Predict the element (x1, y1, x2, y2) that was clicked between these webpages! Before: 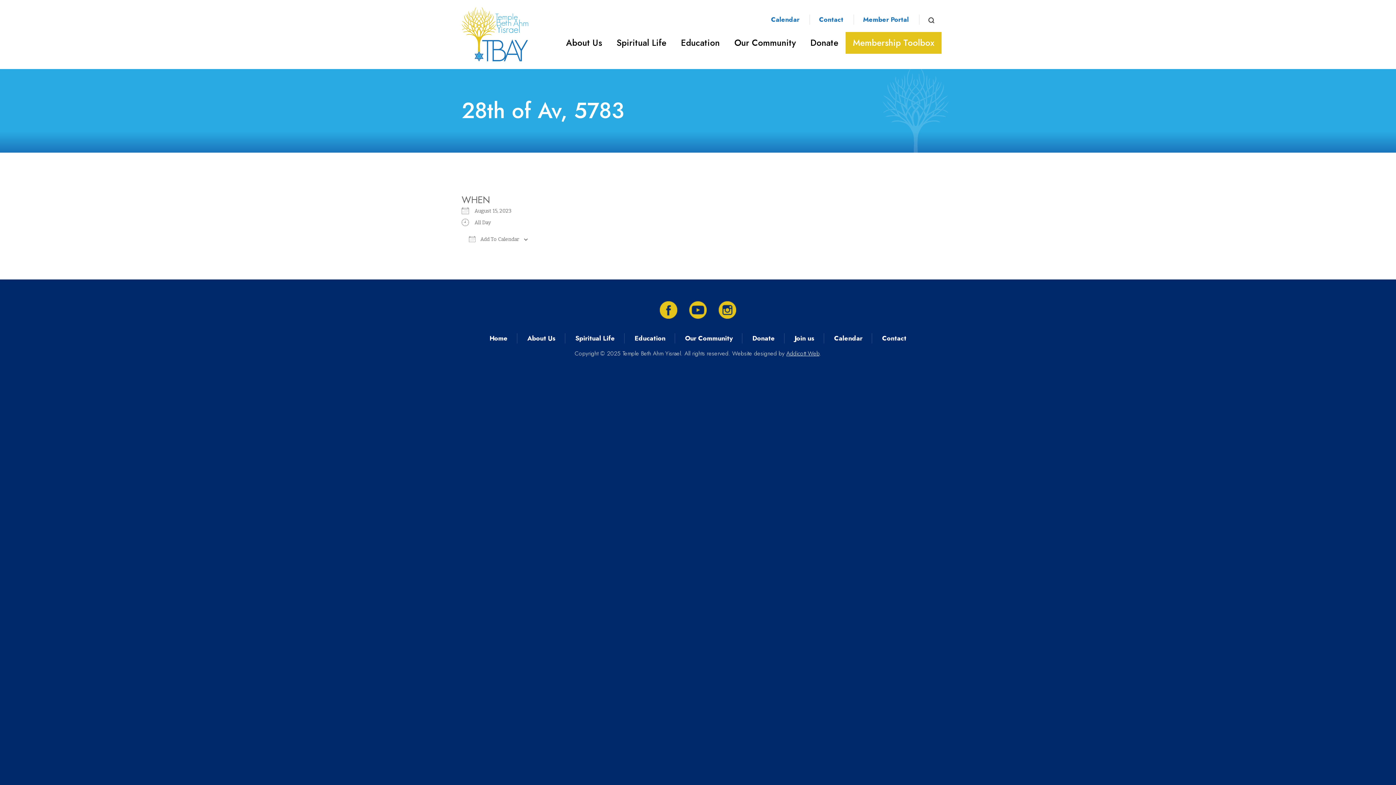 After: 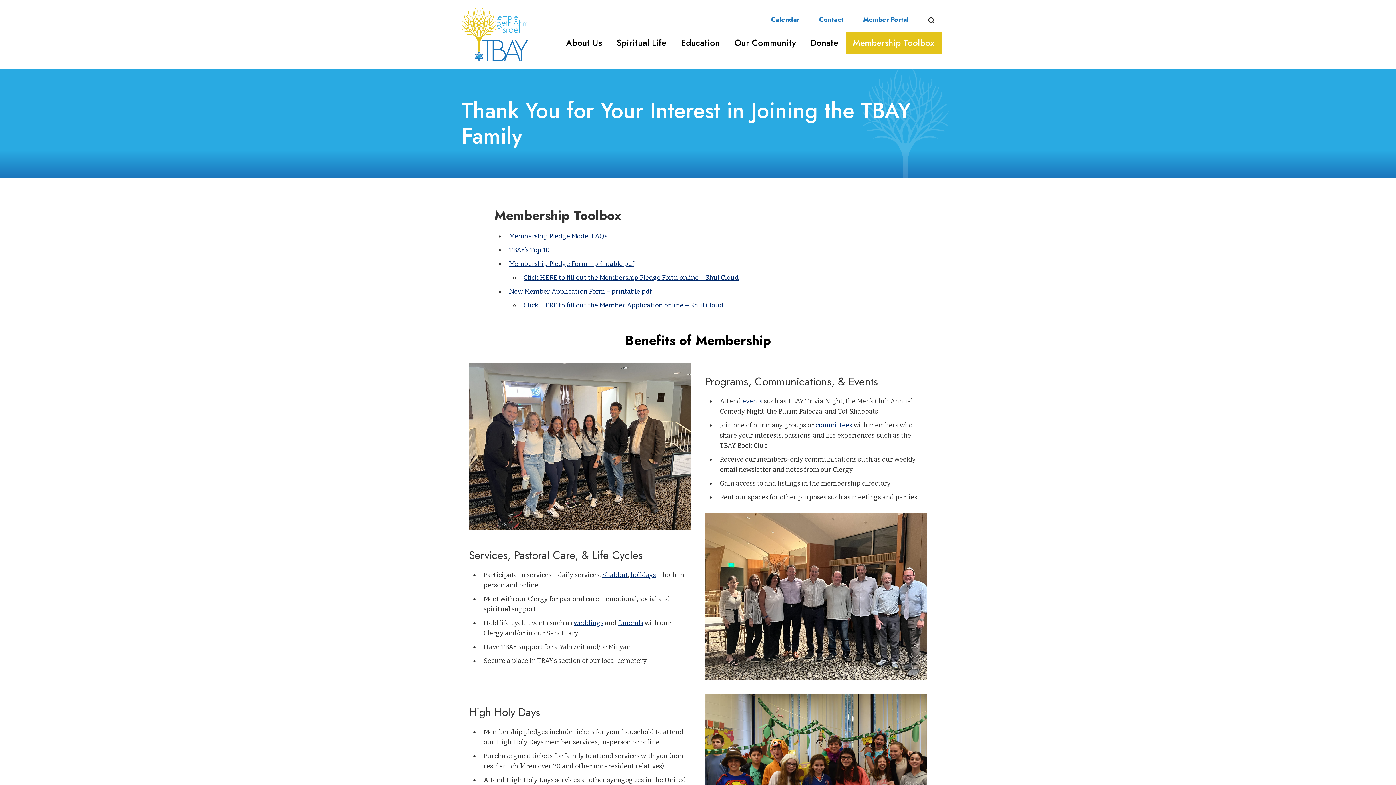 Action: label: Join us bbox: (794, 333, 814, 343)